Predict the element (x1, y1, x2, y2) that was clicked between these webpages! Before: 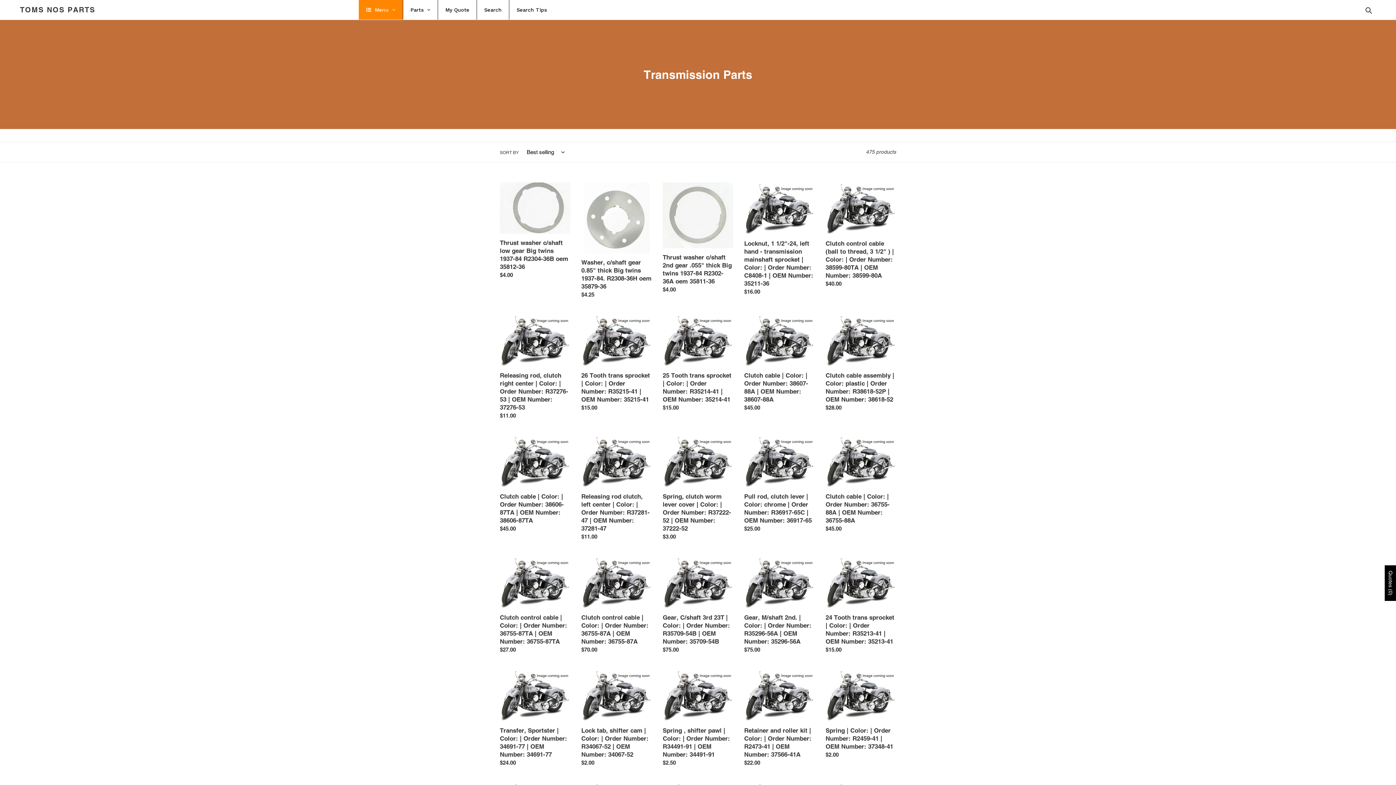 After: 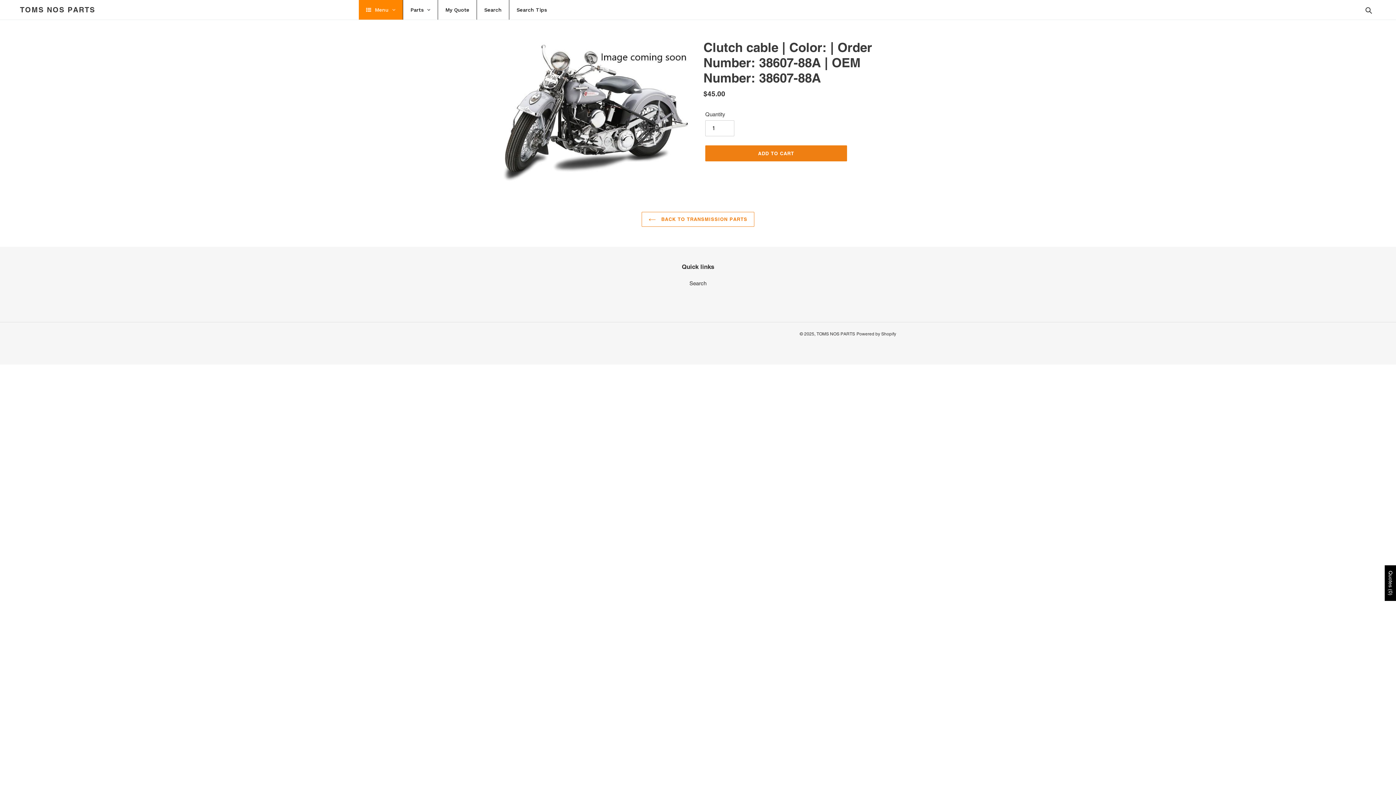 Action: label: Clutch cable | Color: | Order Number: 38607-88A | OEM Number: 38607-88A bbox: (744, 314, 814, 414)